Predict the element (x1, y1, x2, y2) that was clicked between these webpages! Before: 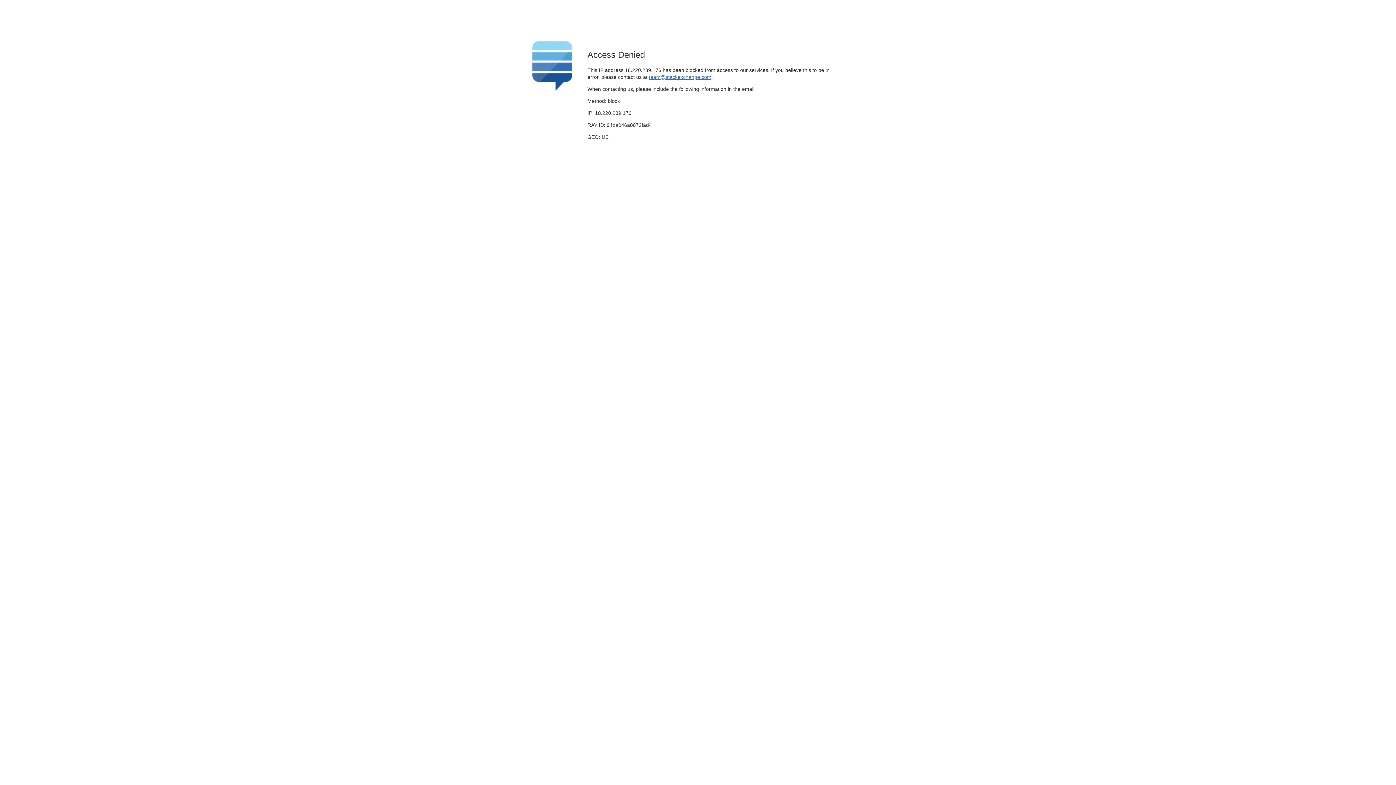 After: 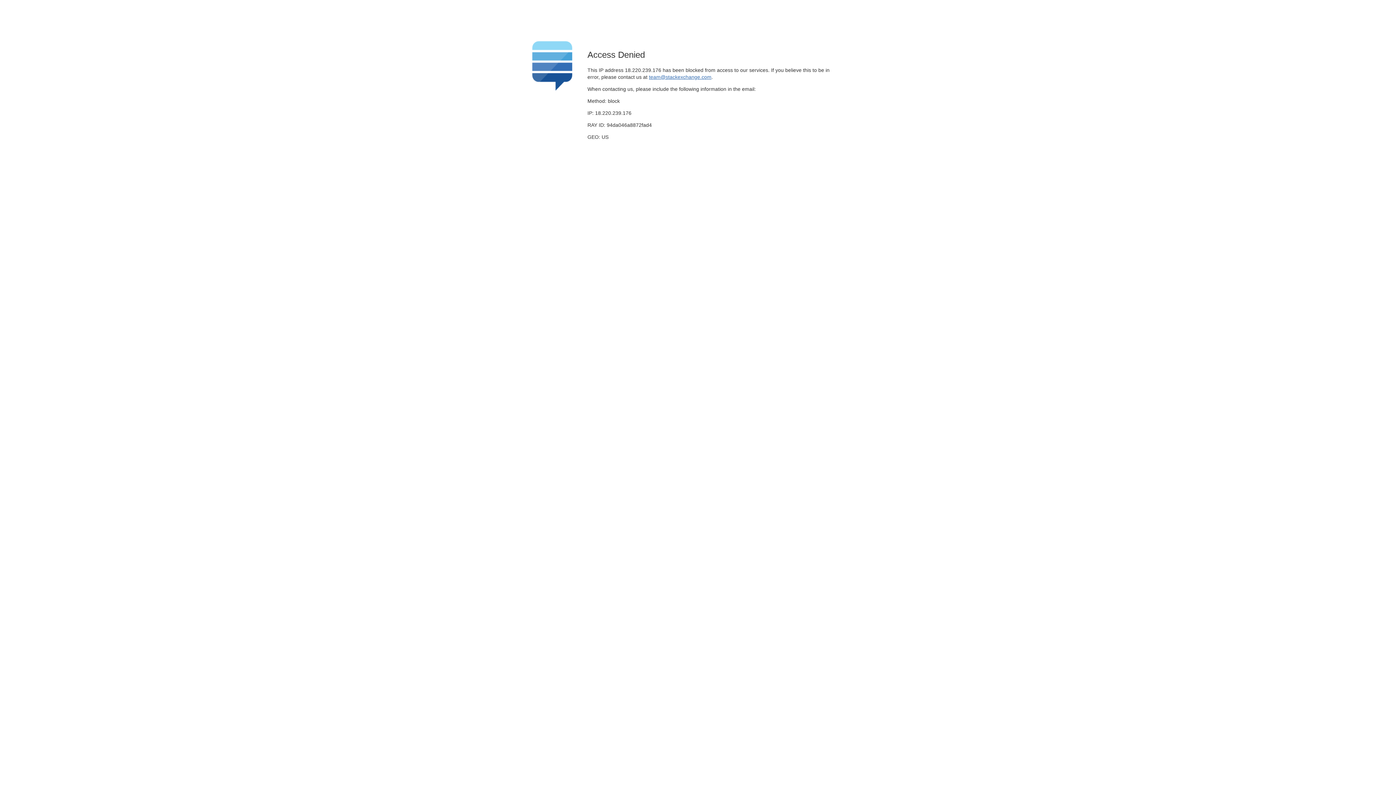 Action: label: team@stackexchange.com bbox: (649, 74, 711, 79)